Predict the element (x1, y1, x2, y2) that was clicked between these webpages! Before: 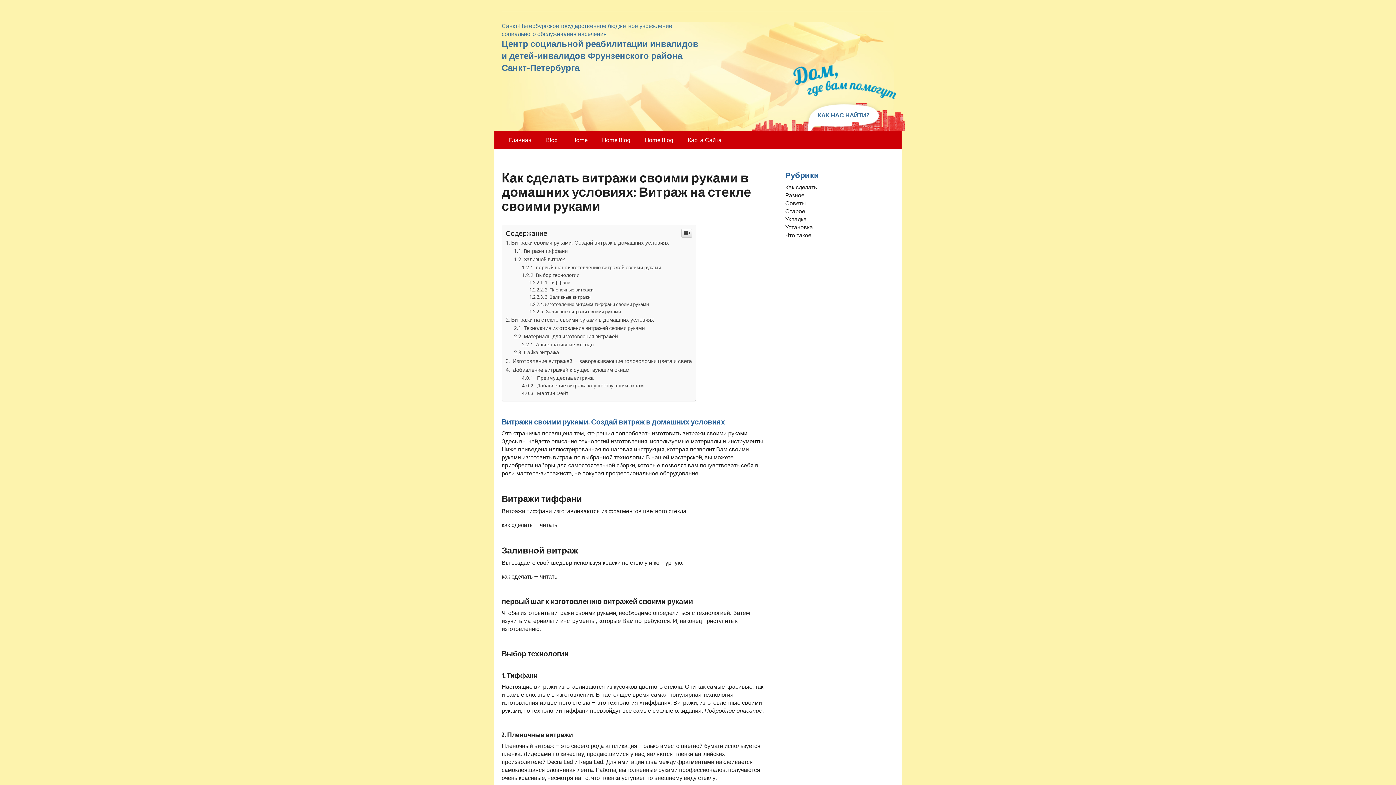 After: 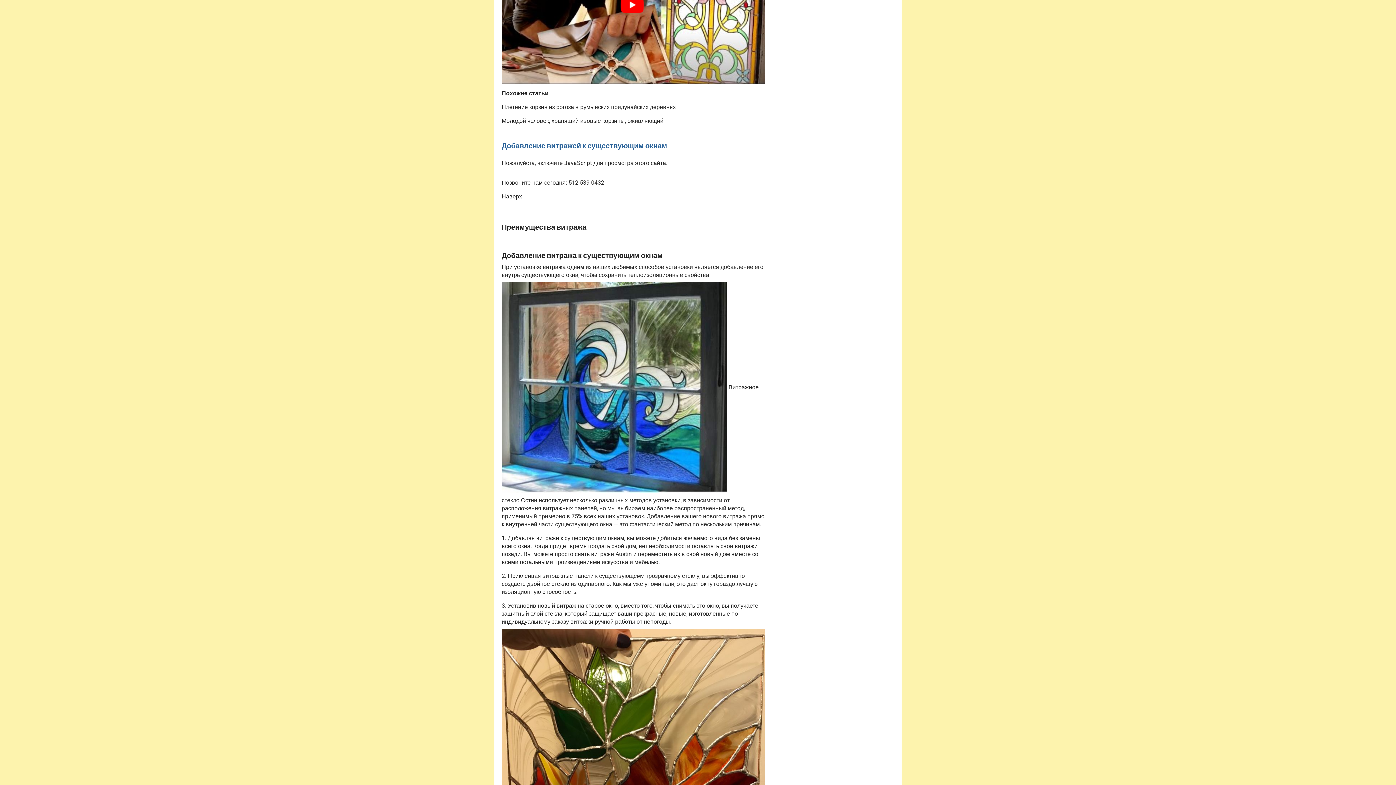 Action: bbox: (521, 375, 593, 381) label:  Преимущества витража